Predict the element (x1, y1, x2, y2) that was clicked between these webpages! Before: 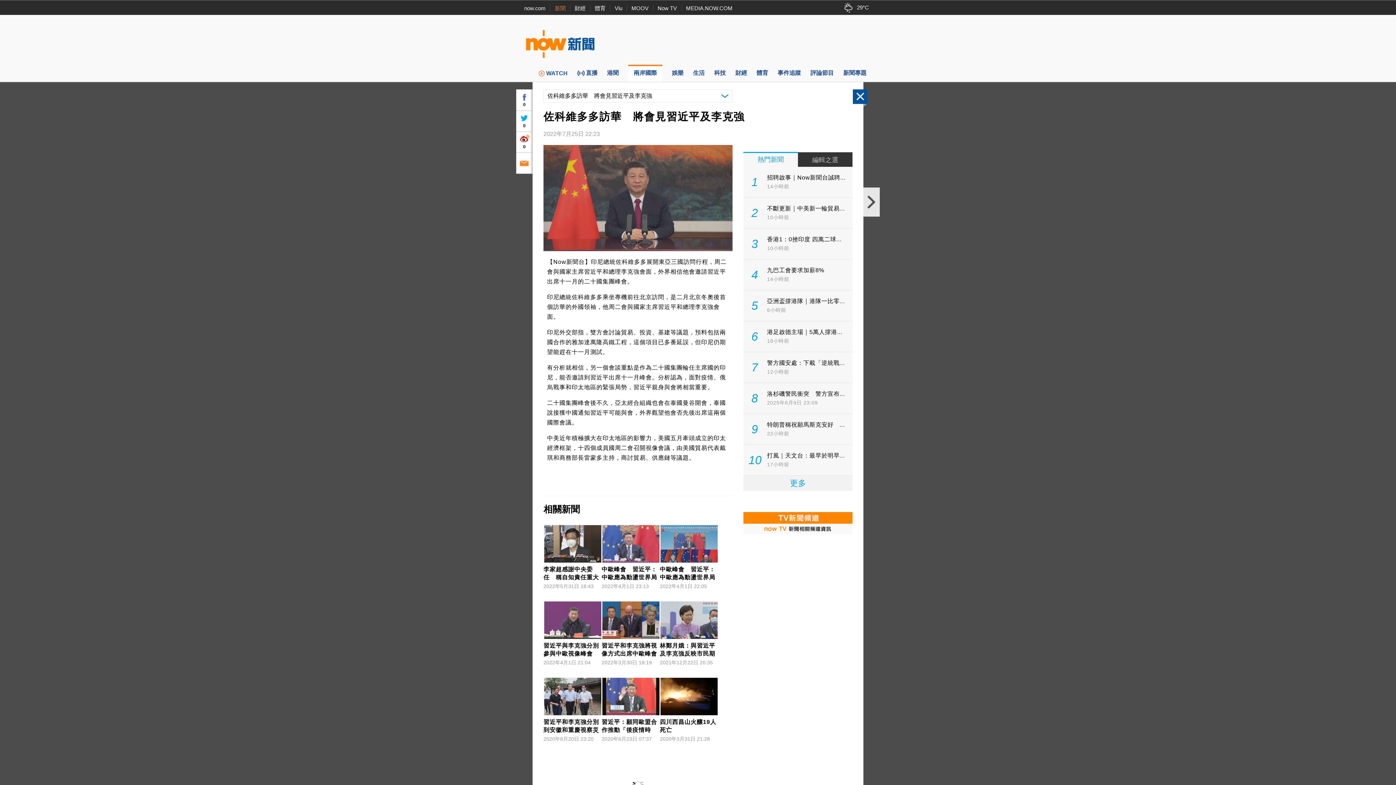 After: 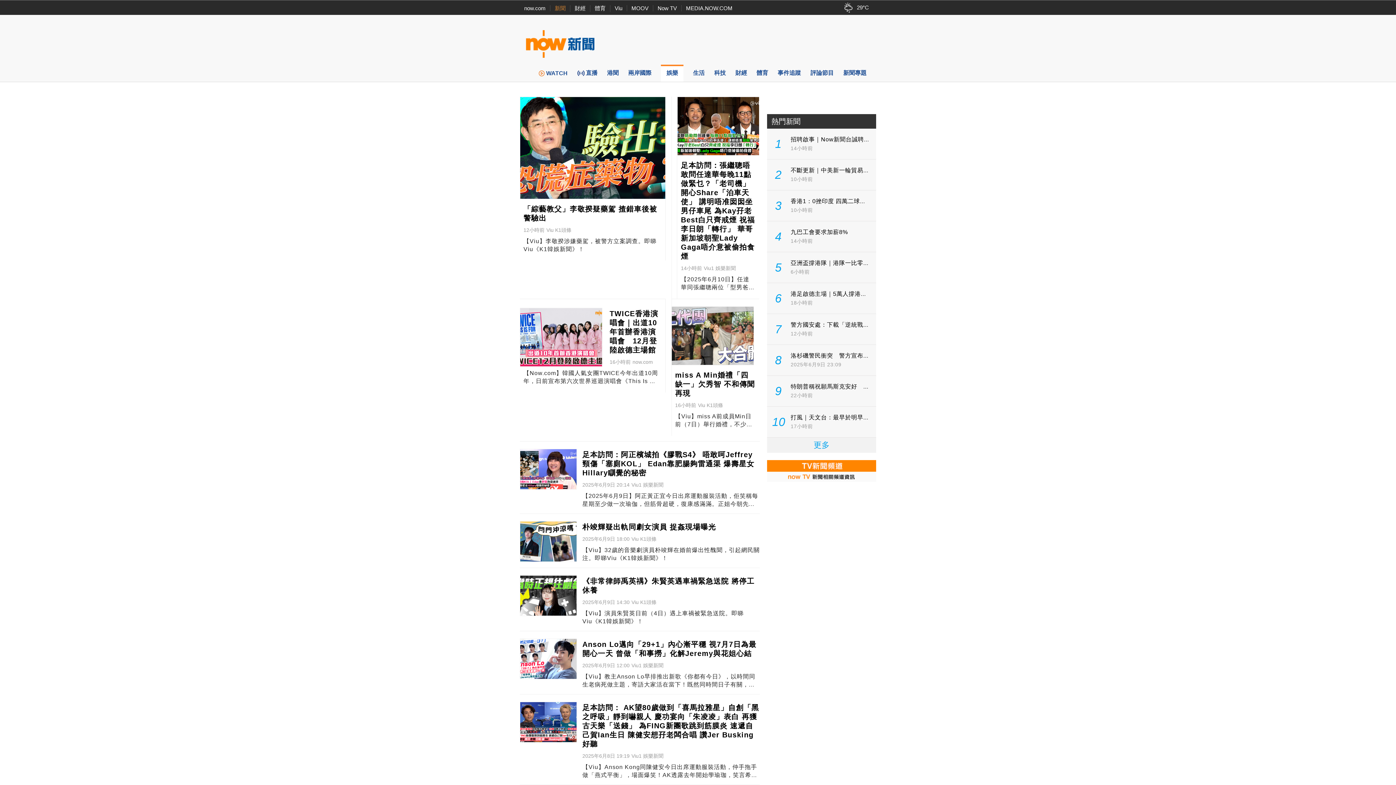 Action: bbox: (672, 64, 683, 81) label: 娛樂